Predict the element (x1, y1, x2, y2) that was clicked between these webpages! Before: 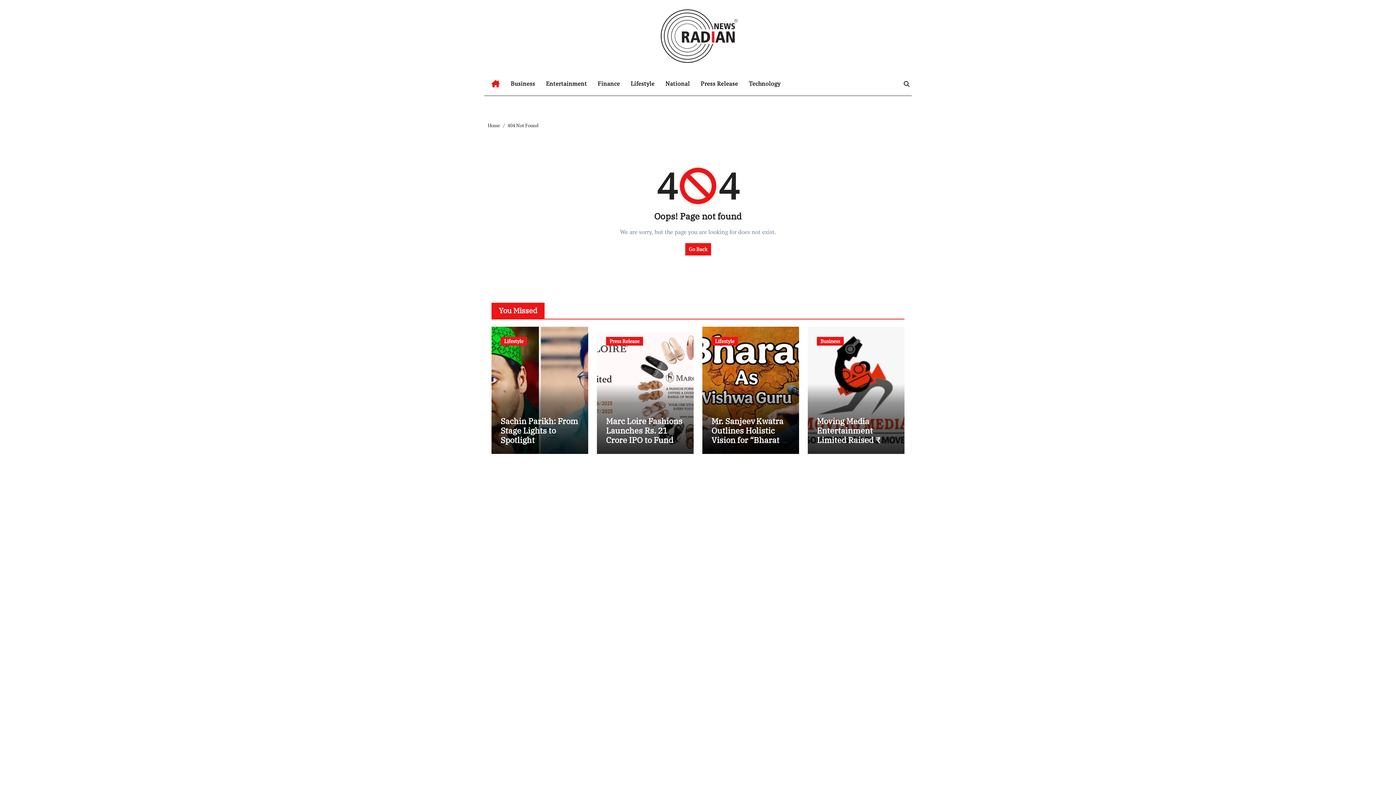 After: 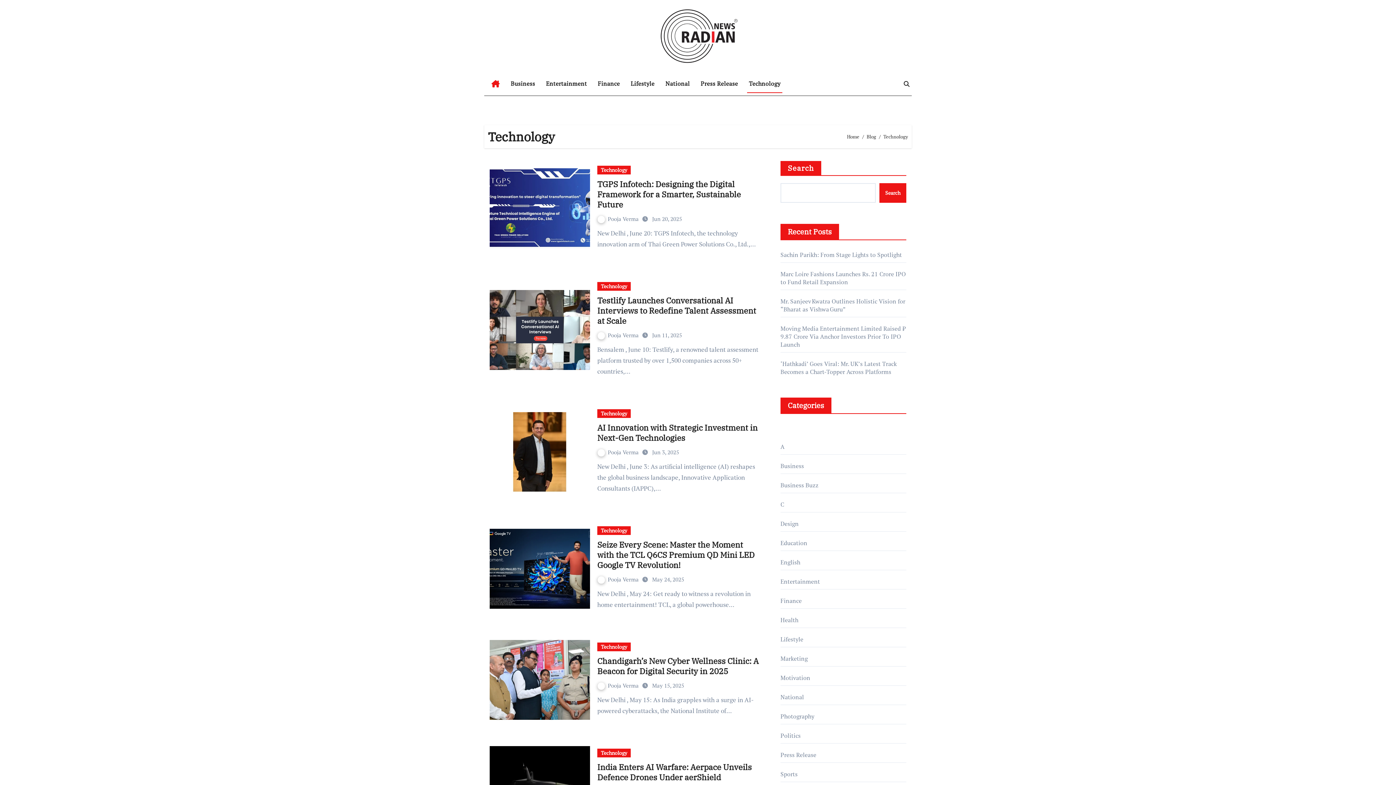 Action: label: Technology bbox: (743, 73, 786, 93)